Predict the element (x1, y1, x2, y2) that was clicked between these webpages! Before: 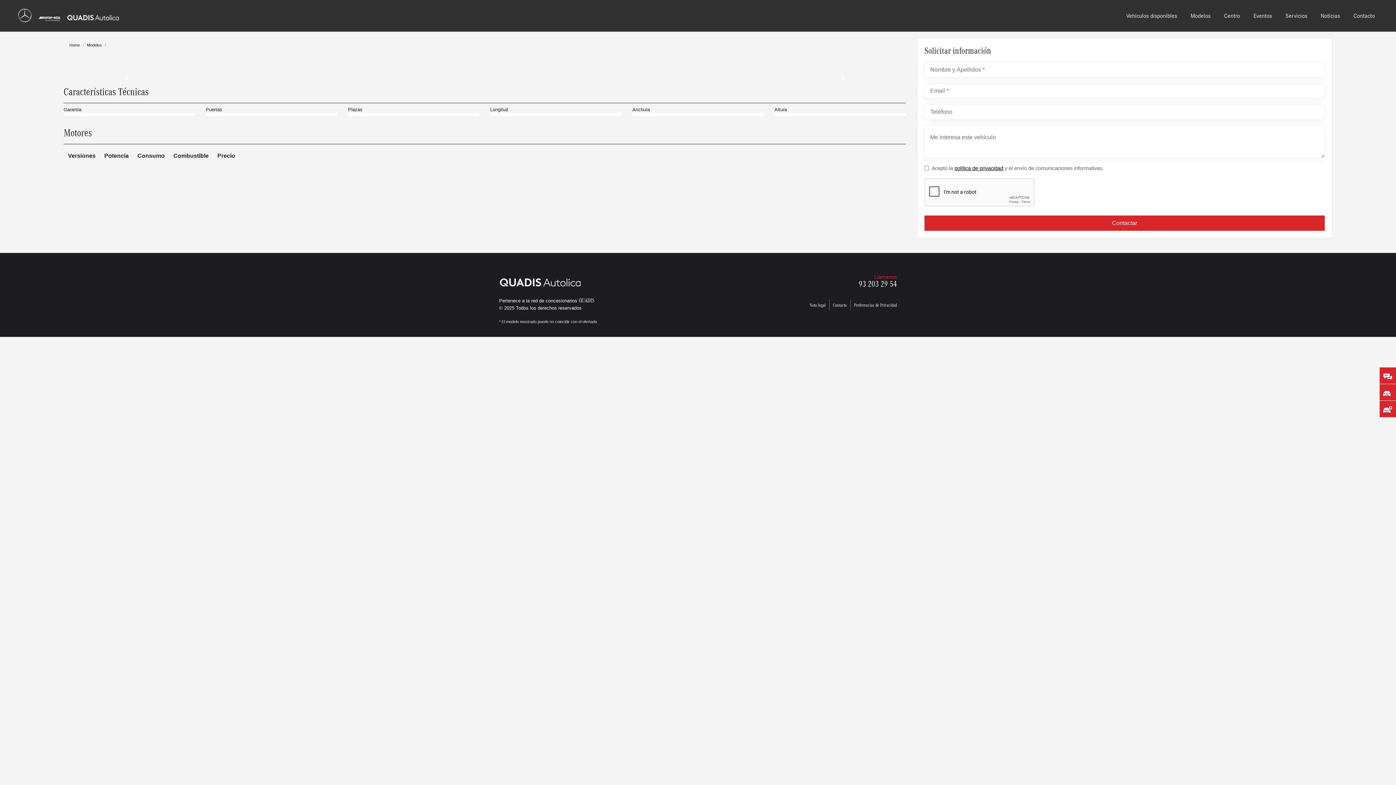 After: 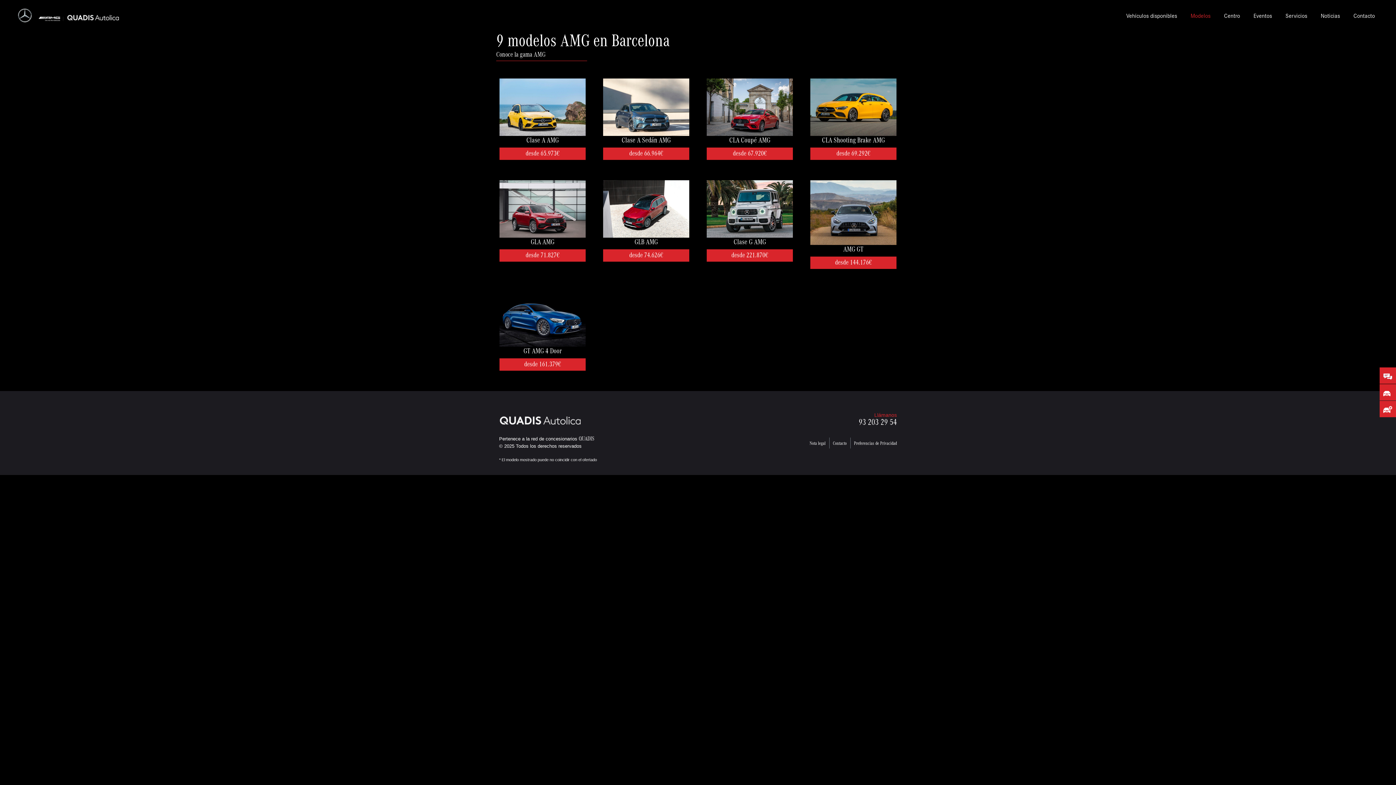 Action: label: Modelos bbox: (1181, 9, 1214, 22)